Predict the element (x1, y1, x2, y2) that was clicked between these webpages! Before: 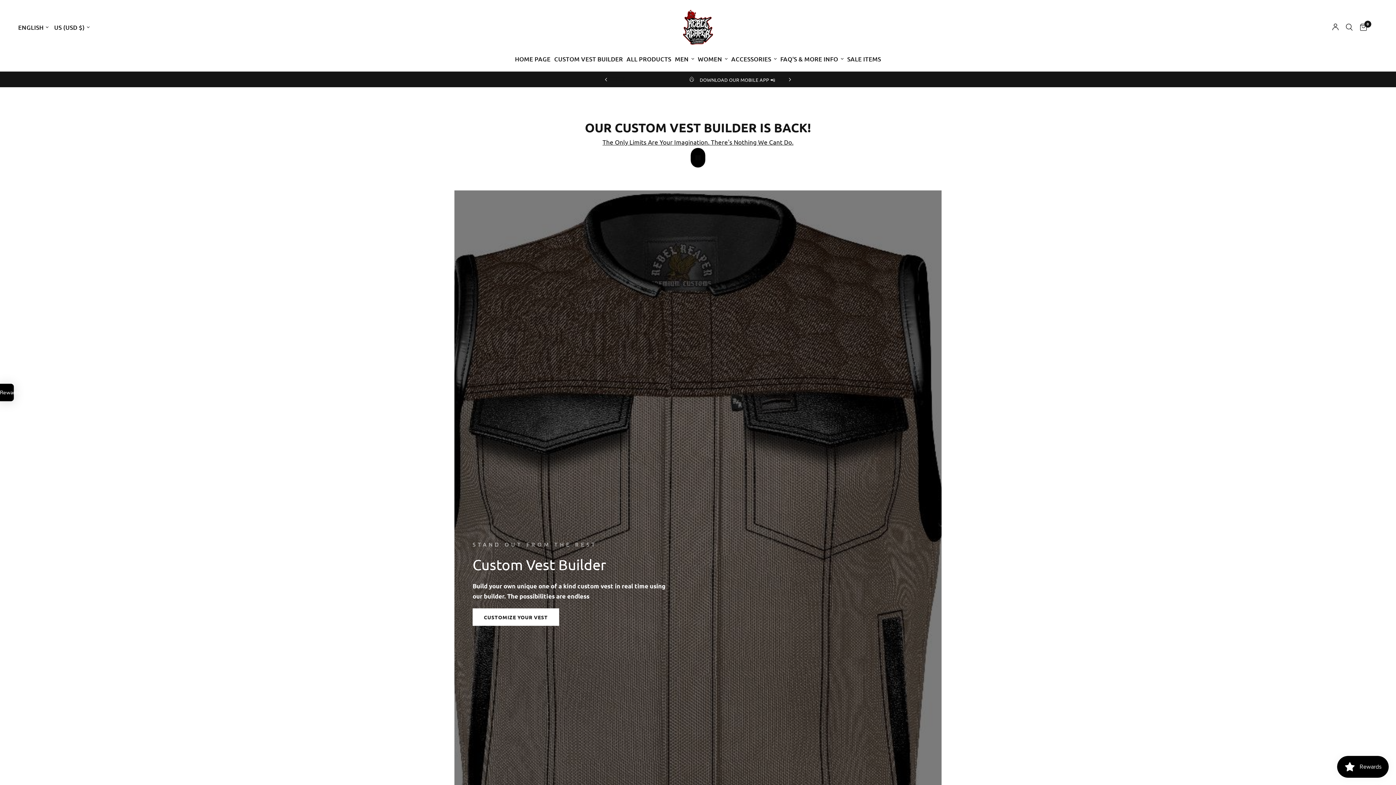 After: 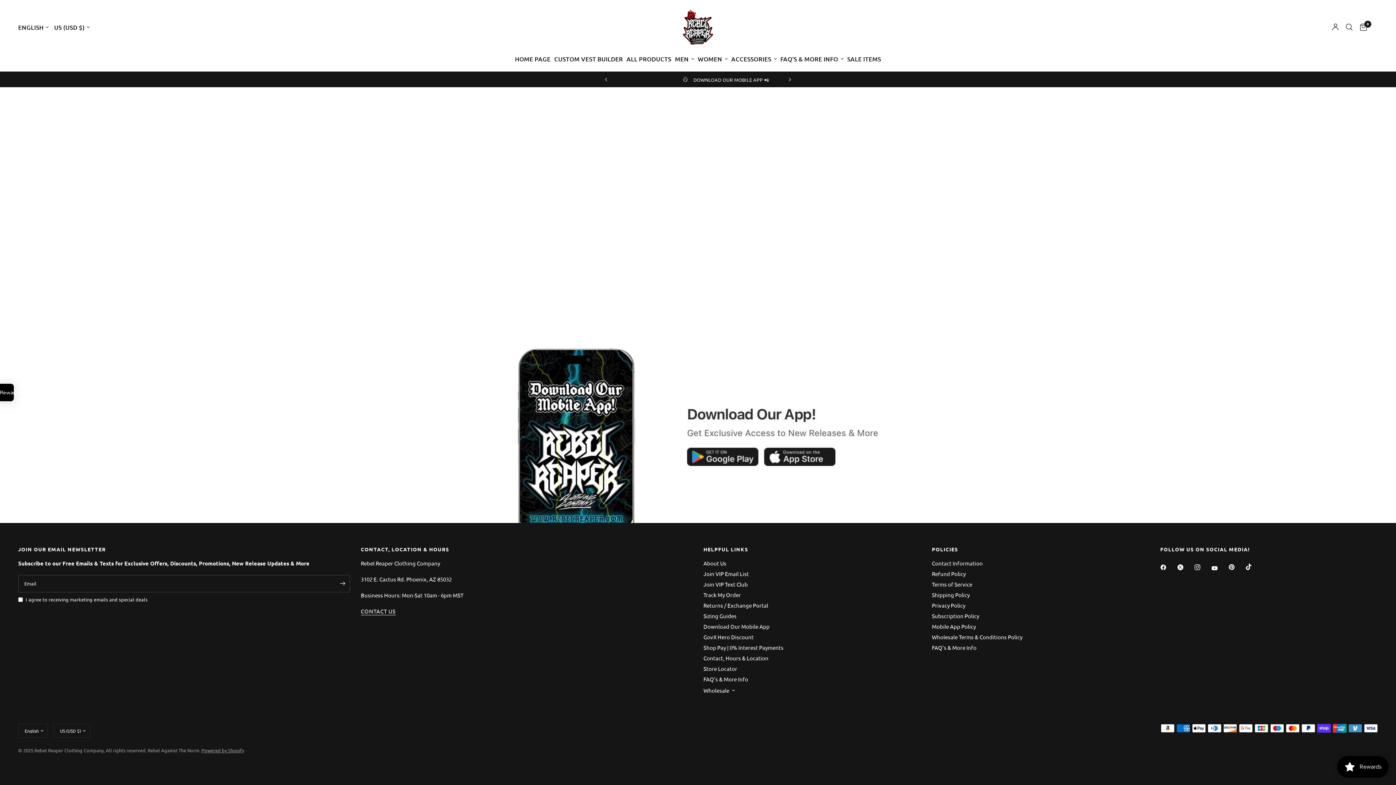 Action: label: CUSTOMIZE YOUR VEST bbox: (472, 608, 559, 626)